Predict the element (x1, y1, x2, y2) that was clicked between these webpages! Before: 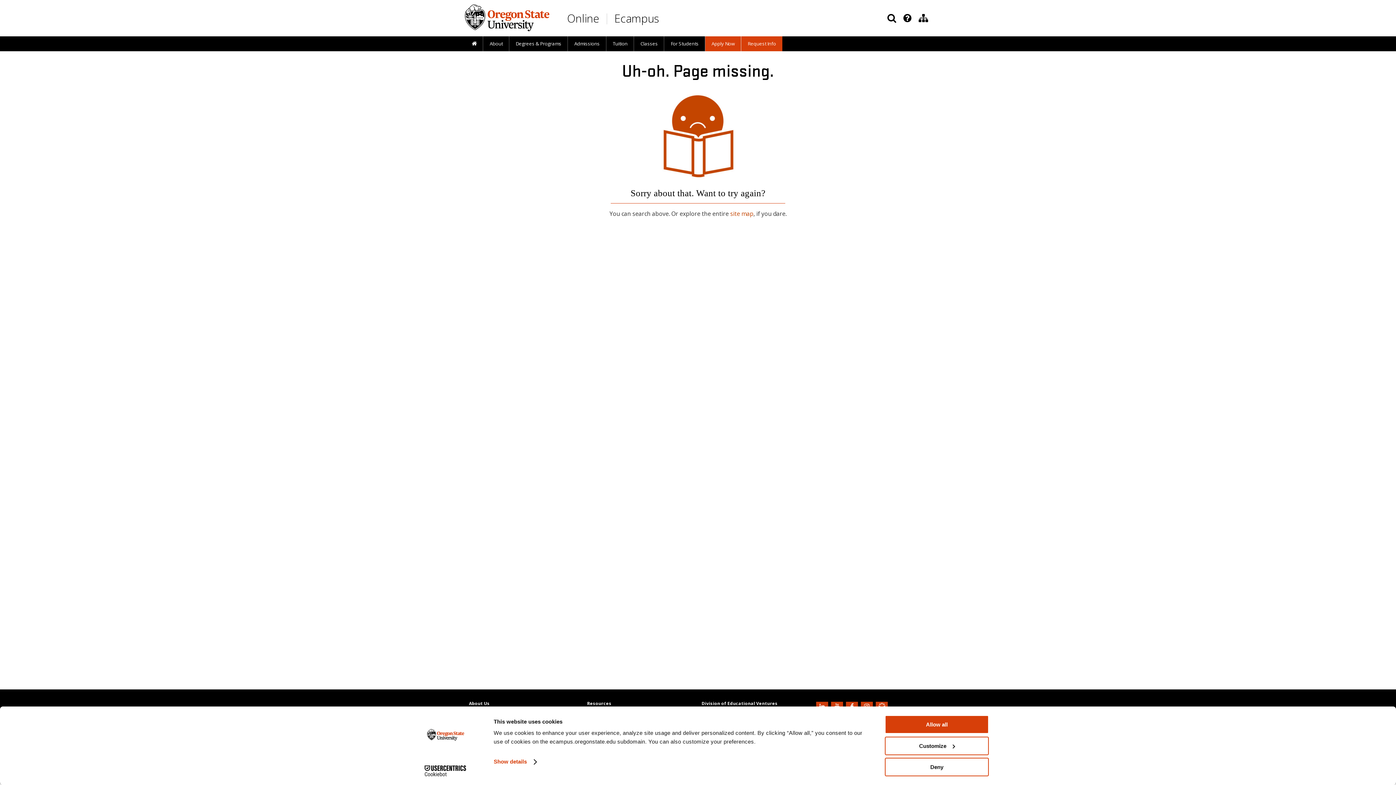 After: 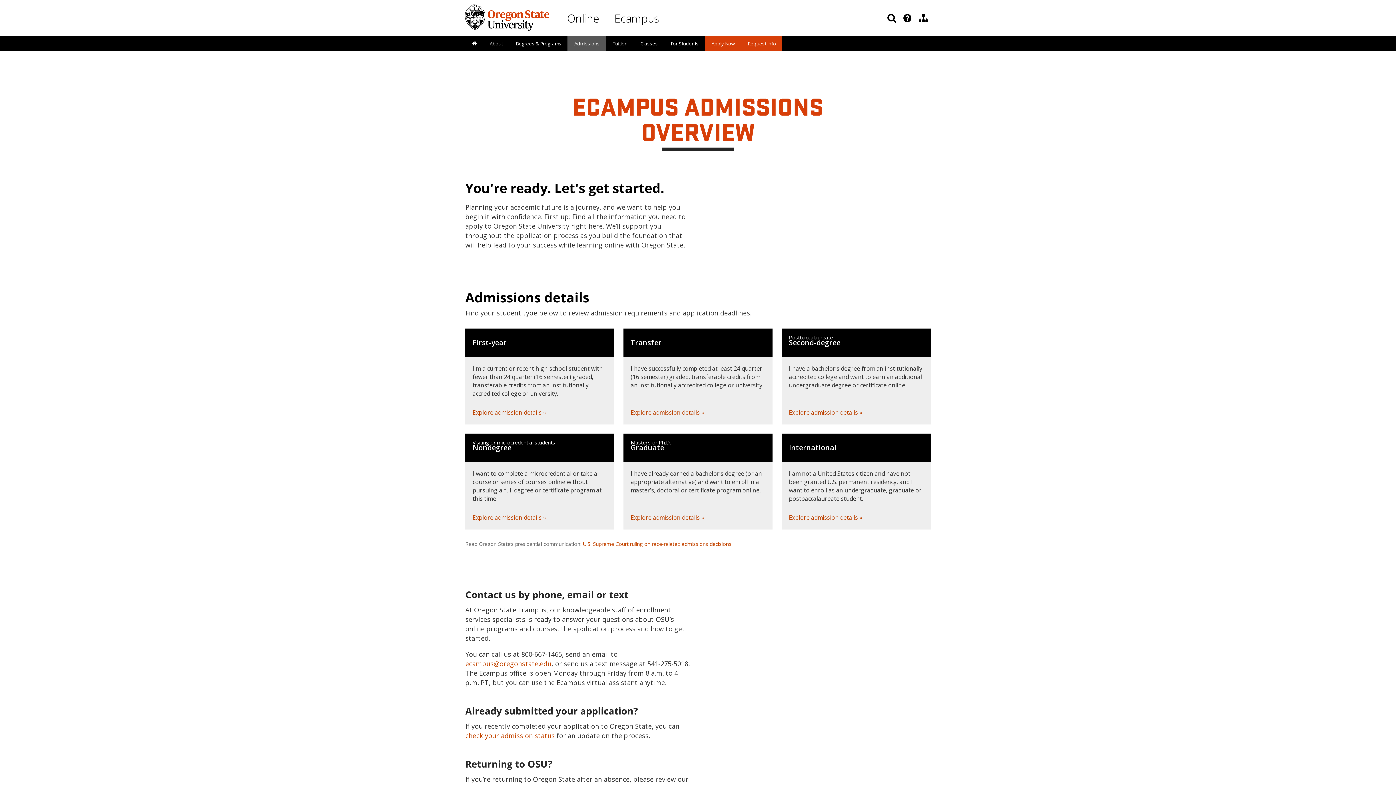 Action: bbox: (568, 36, 606, 51) label: Admissions